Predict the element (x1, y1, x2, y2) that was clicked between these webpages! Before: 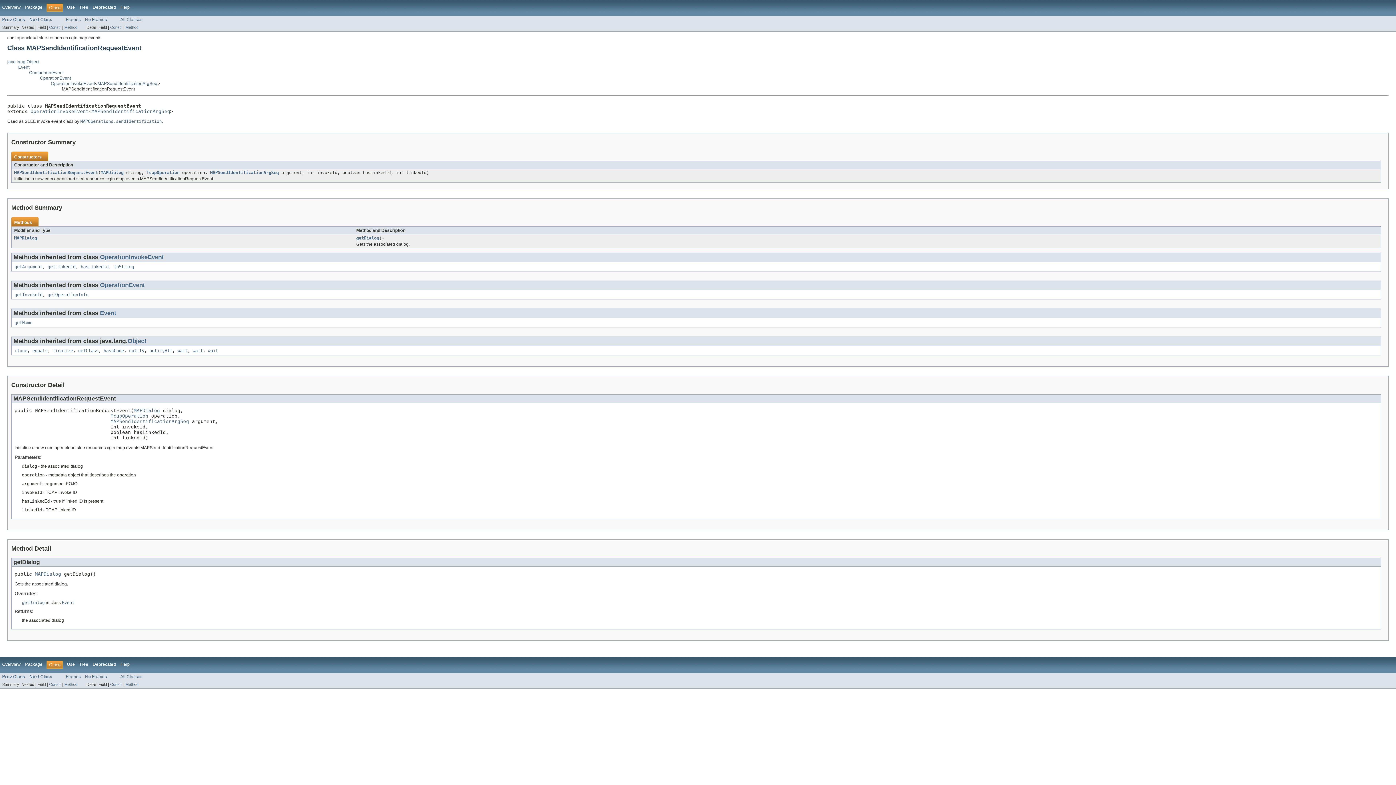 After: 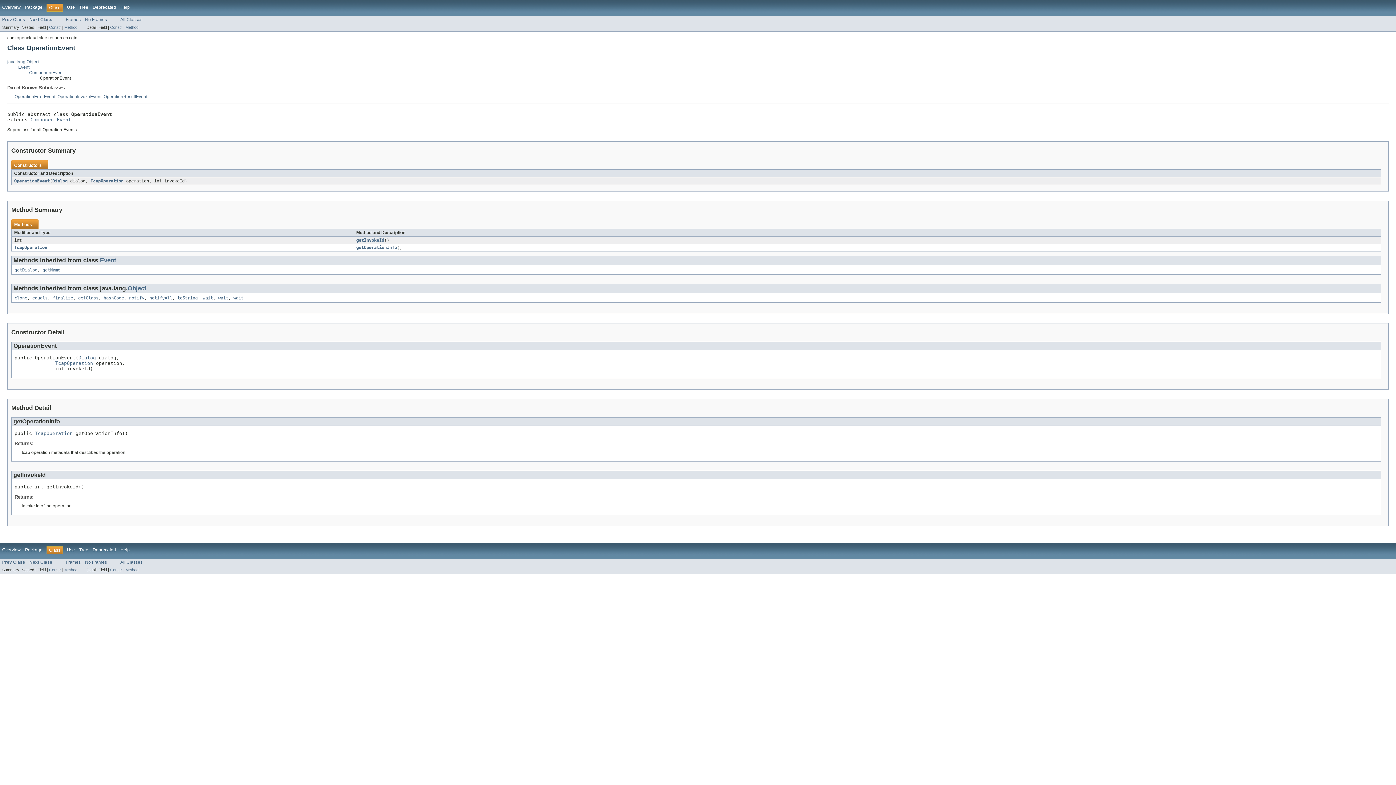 Action: label: getOperationInfo bbox: (47, 292, 88, 297)